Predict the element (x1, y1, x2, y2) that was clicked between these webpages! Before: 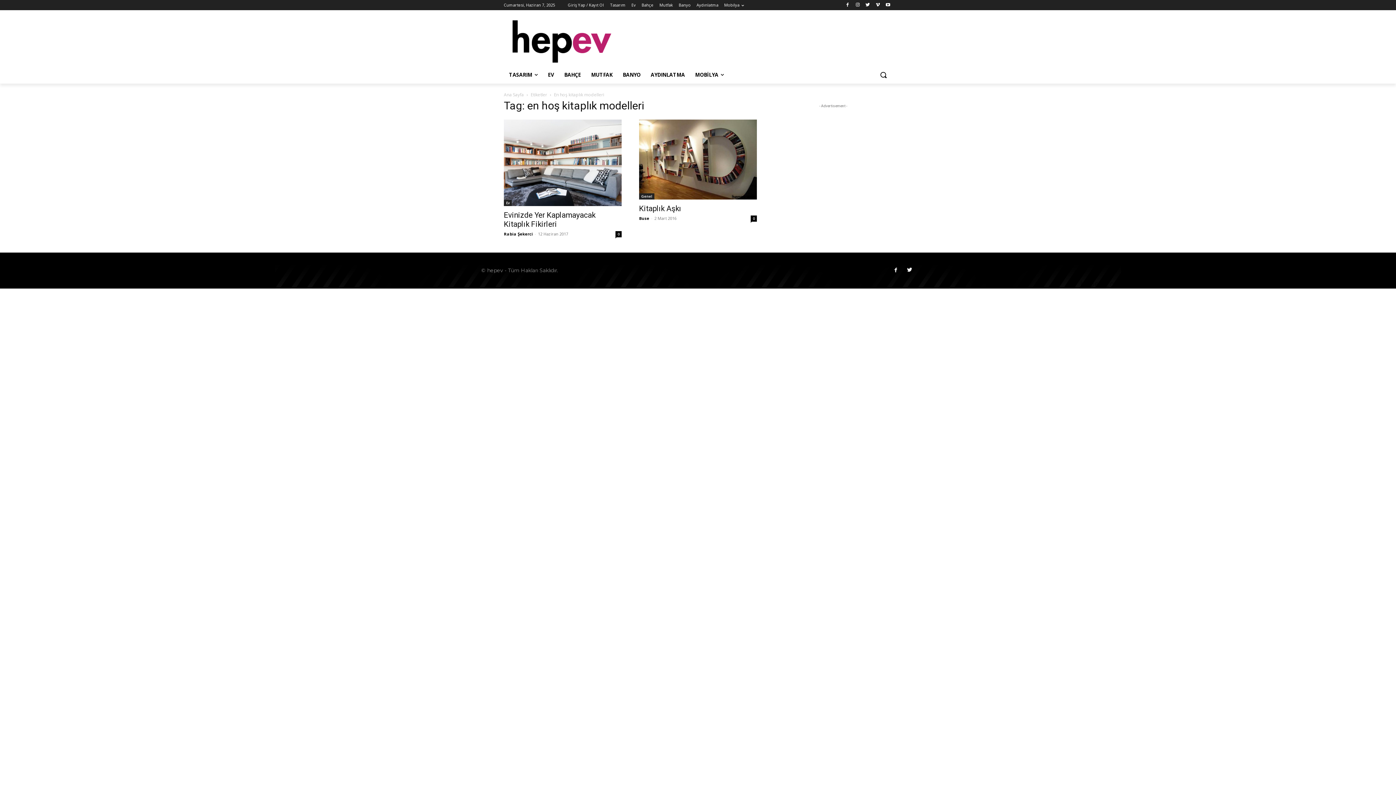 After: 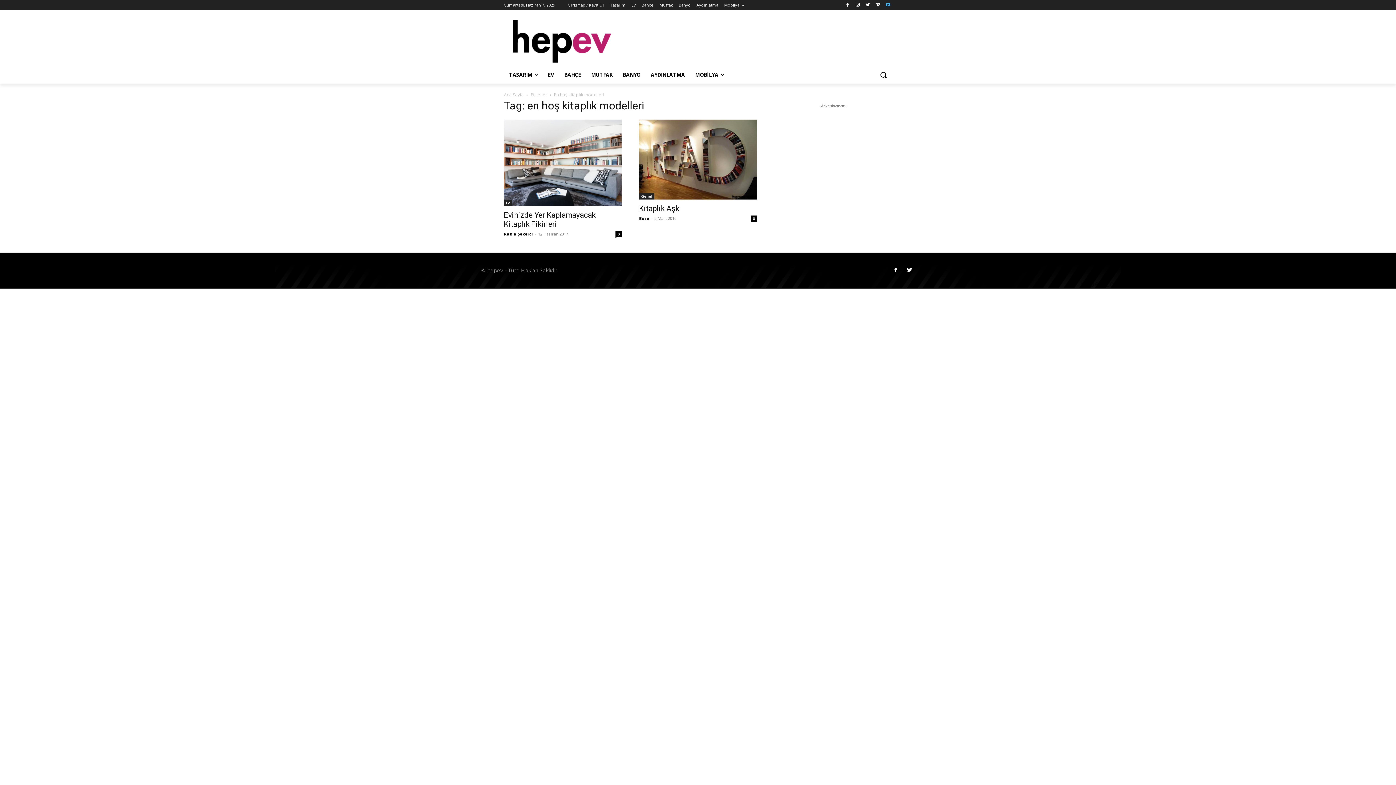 Action: bbox: (884, 0, 892, 9)